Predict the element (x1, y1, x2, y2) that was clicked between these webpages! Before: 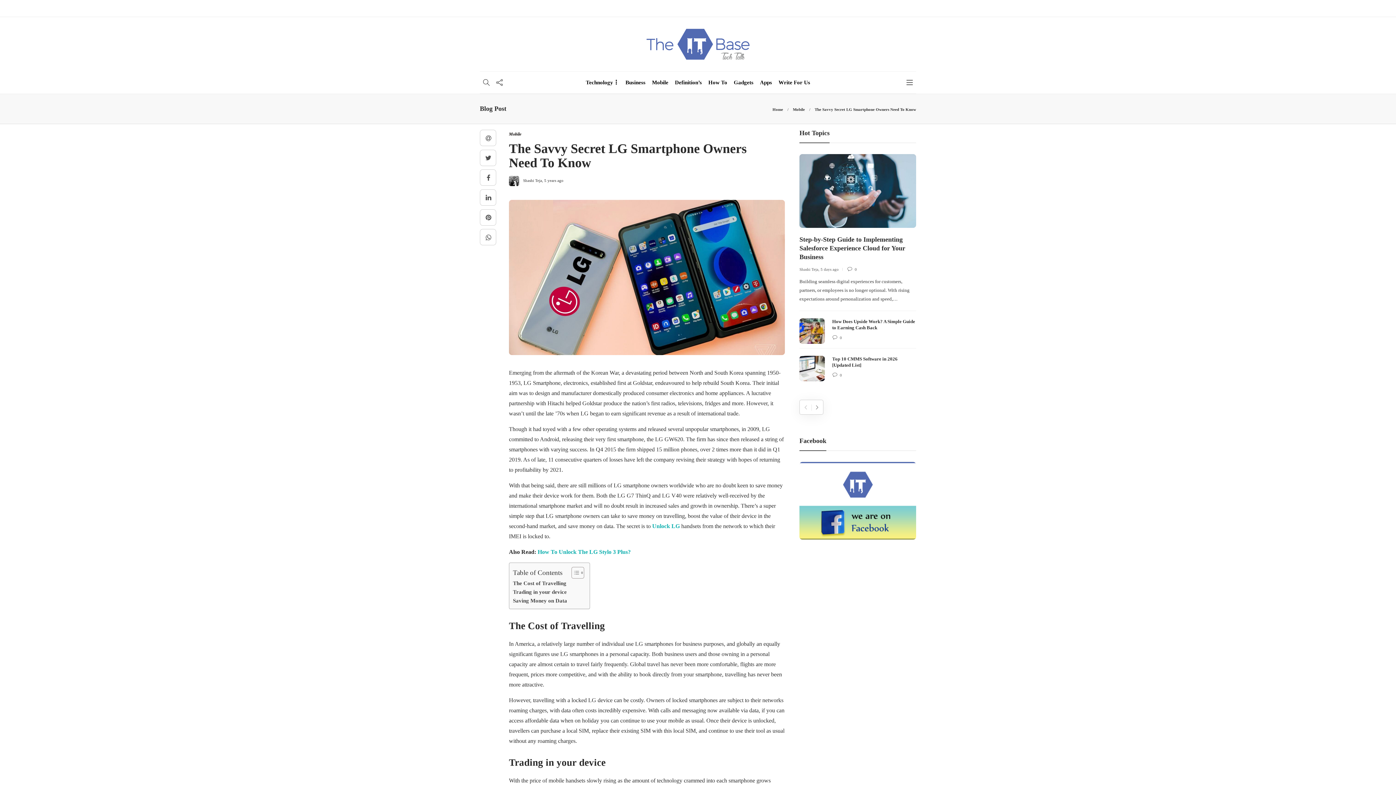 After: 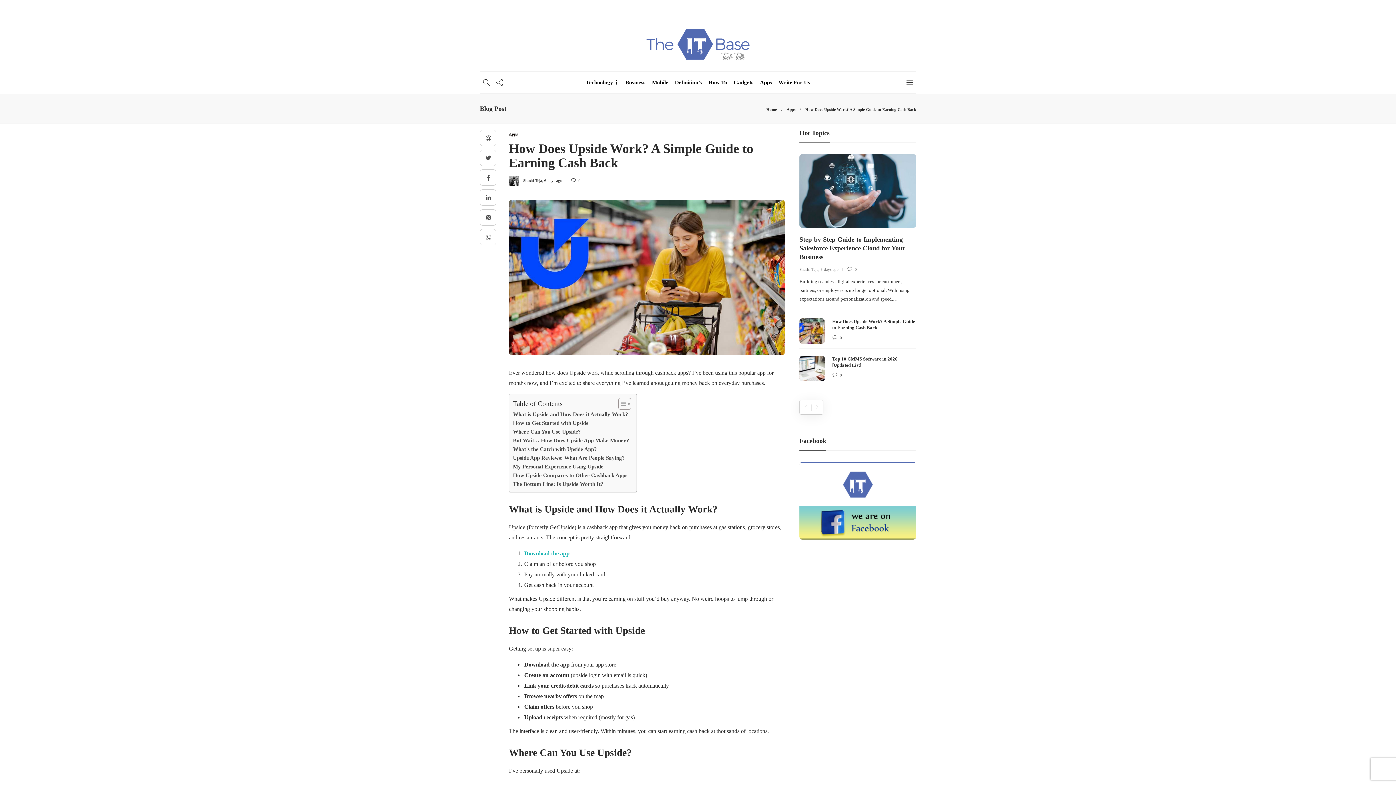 Action: label:  0 bbox: (832, 335, 842, 339)